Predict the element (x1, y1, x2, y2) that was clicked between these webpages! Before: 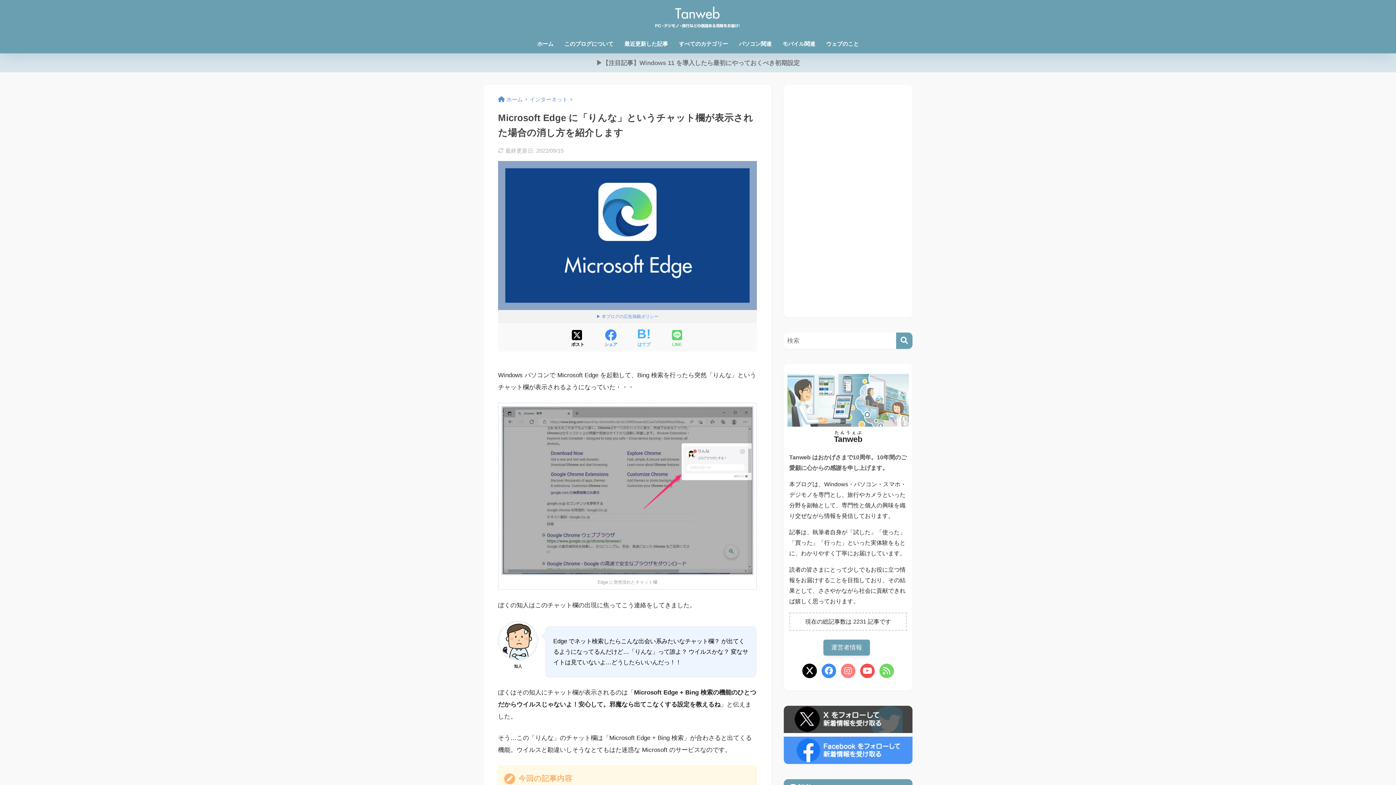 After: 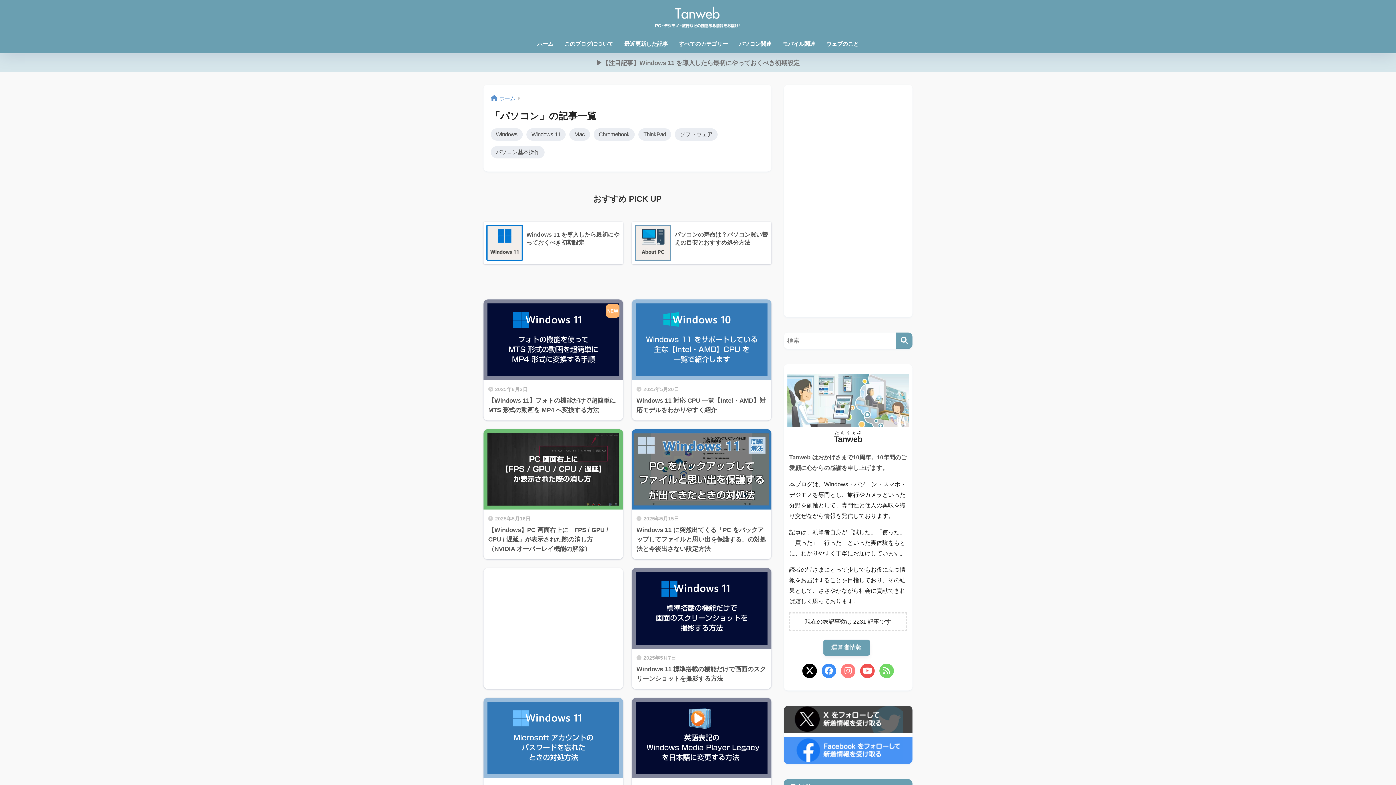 Action: bbox: (733, 36, 777, 53) label: パソコン関連